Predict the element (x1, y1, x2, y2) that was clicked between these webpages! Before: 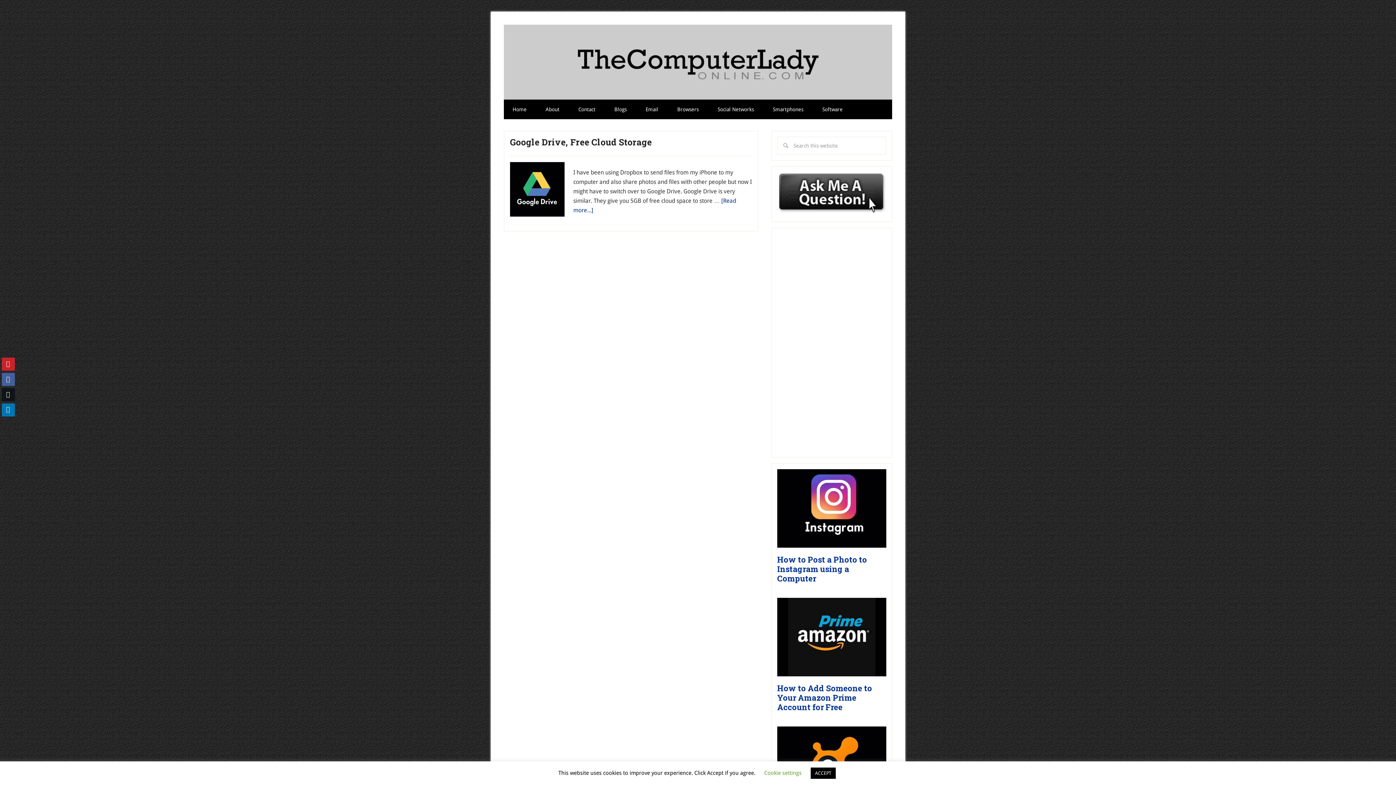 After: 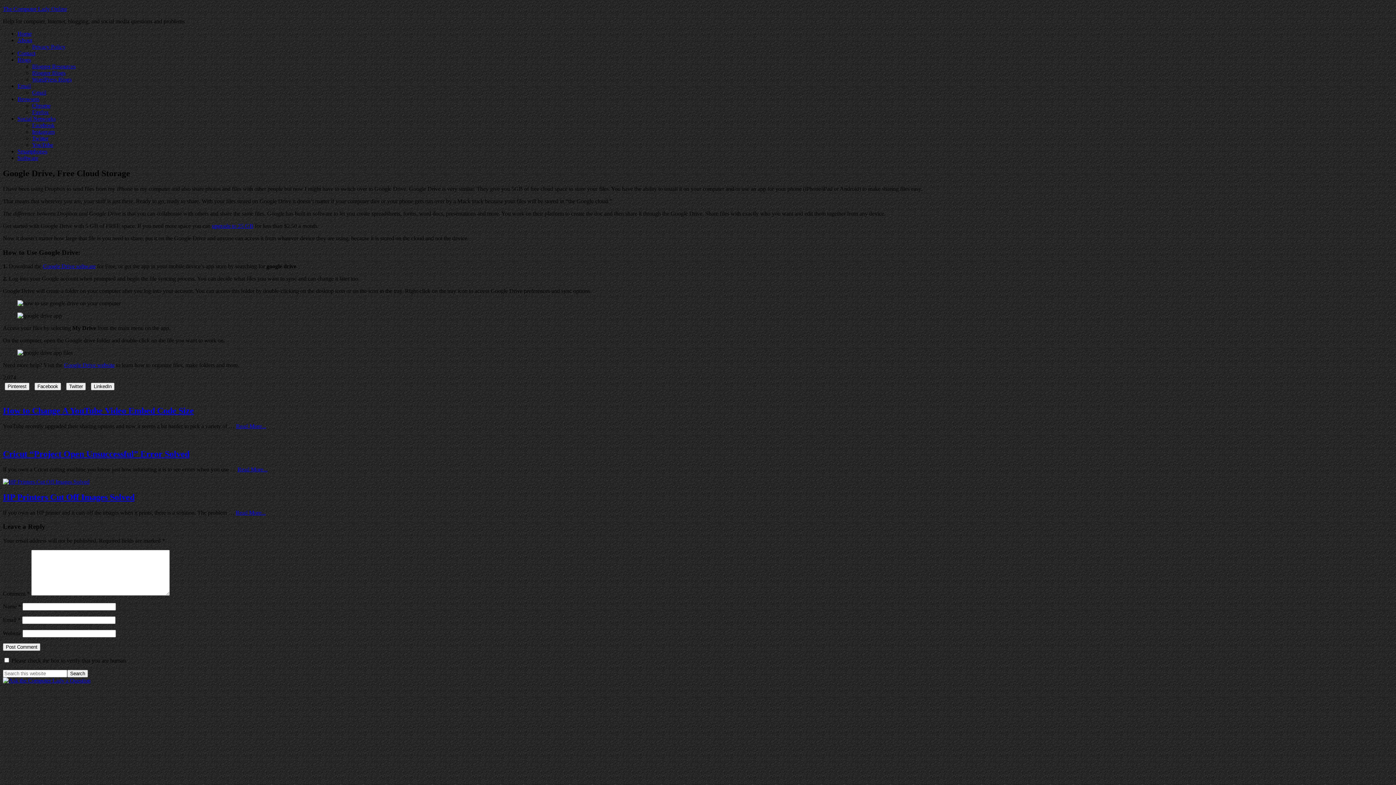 Action: label: Google Drive, Free Cloud Storage bbox: (510, 136, 652, 148)